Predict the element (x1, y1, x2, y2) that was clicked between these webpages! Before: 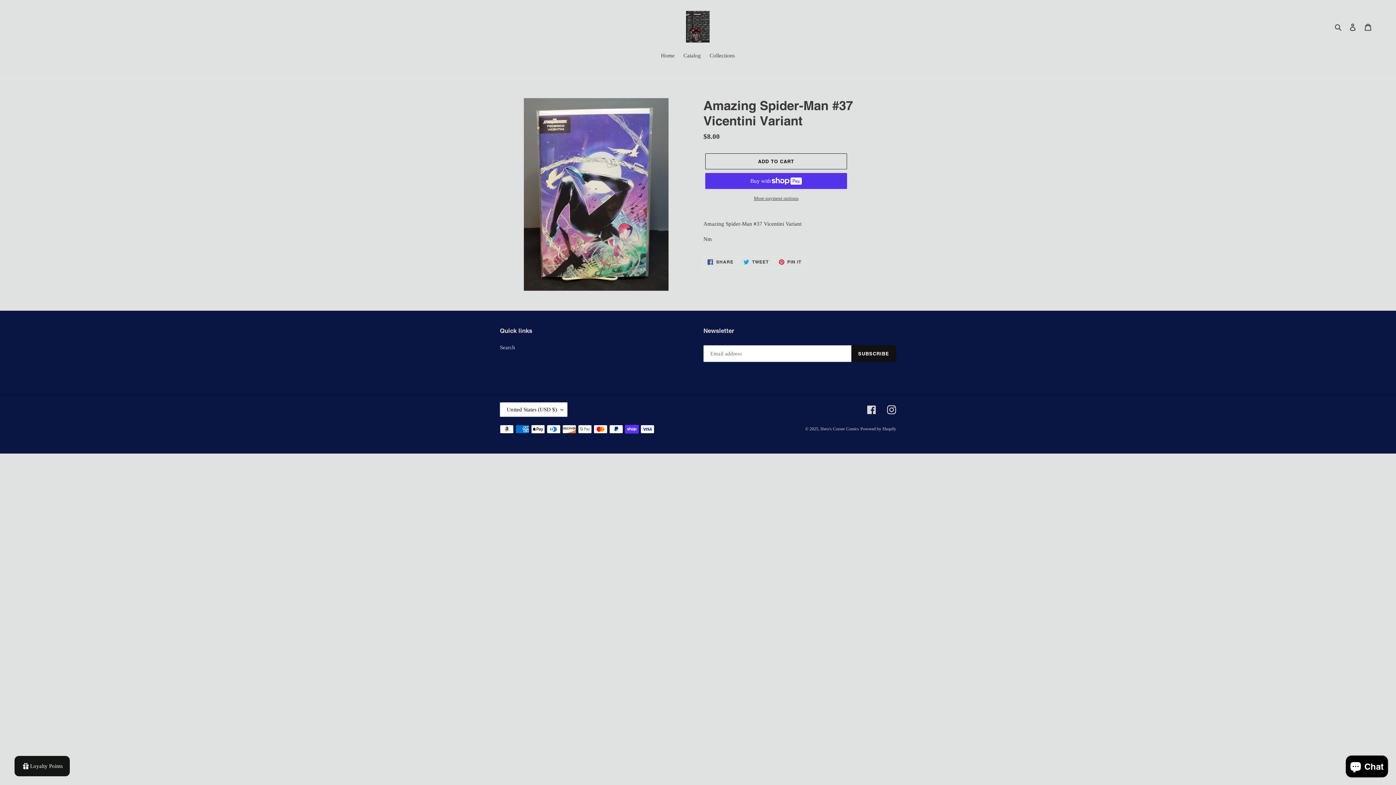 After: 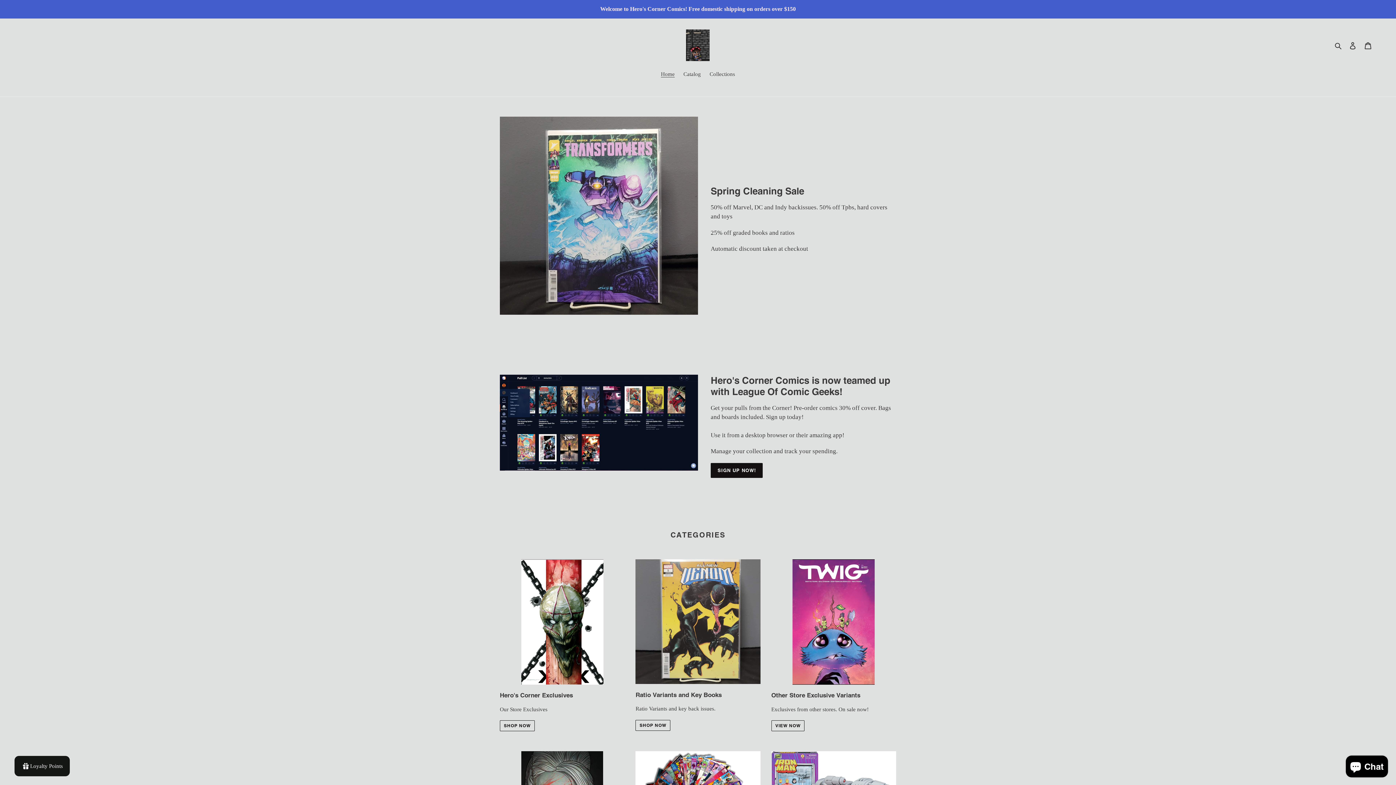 Action: bbox: (820, 426, 859, 431) label: Hero's Corner Comics